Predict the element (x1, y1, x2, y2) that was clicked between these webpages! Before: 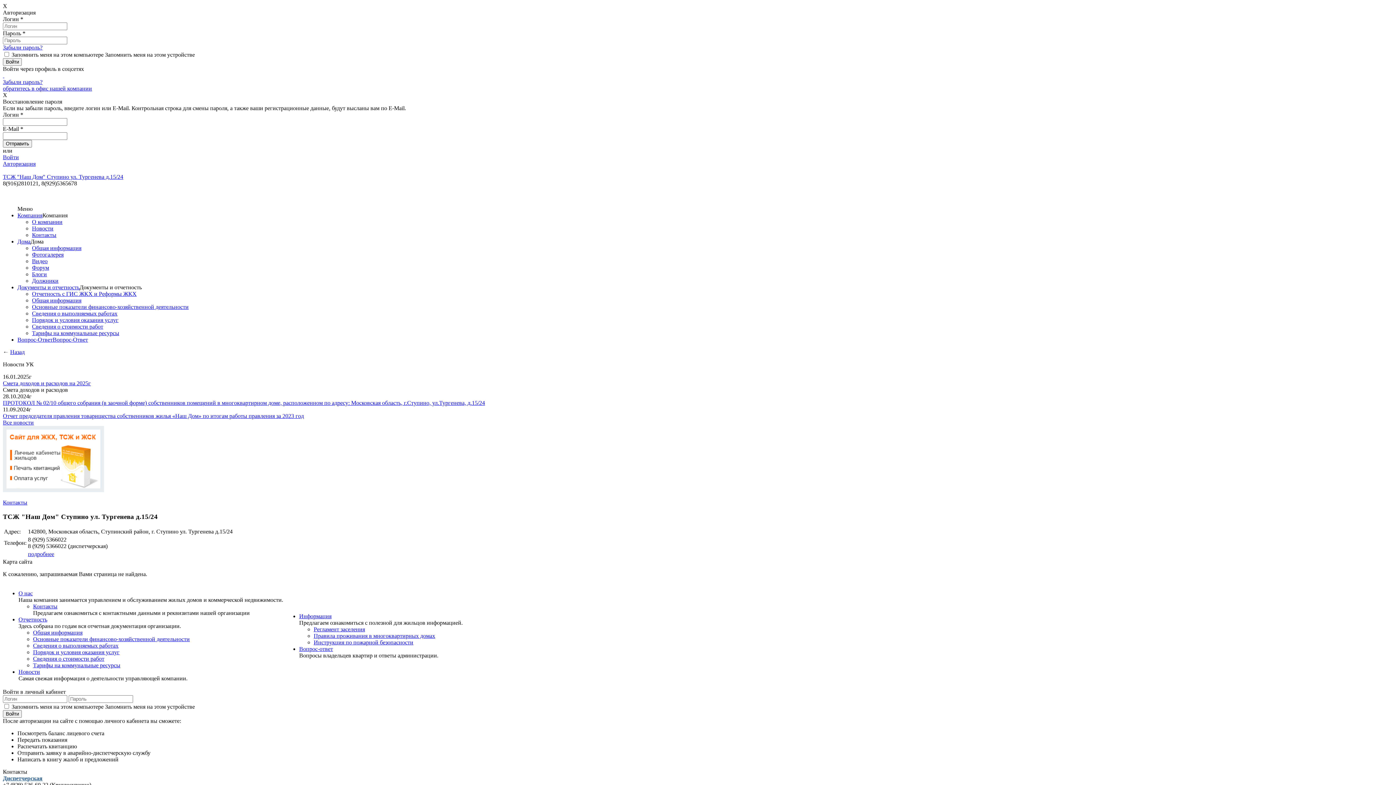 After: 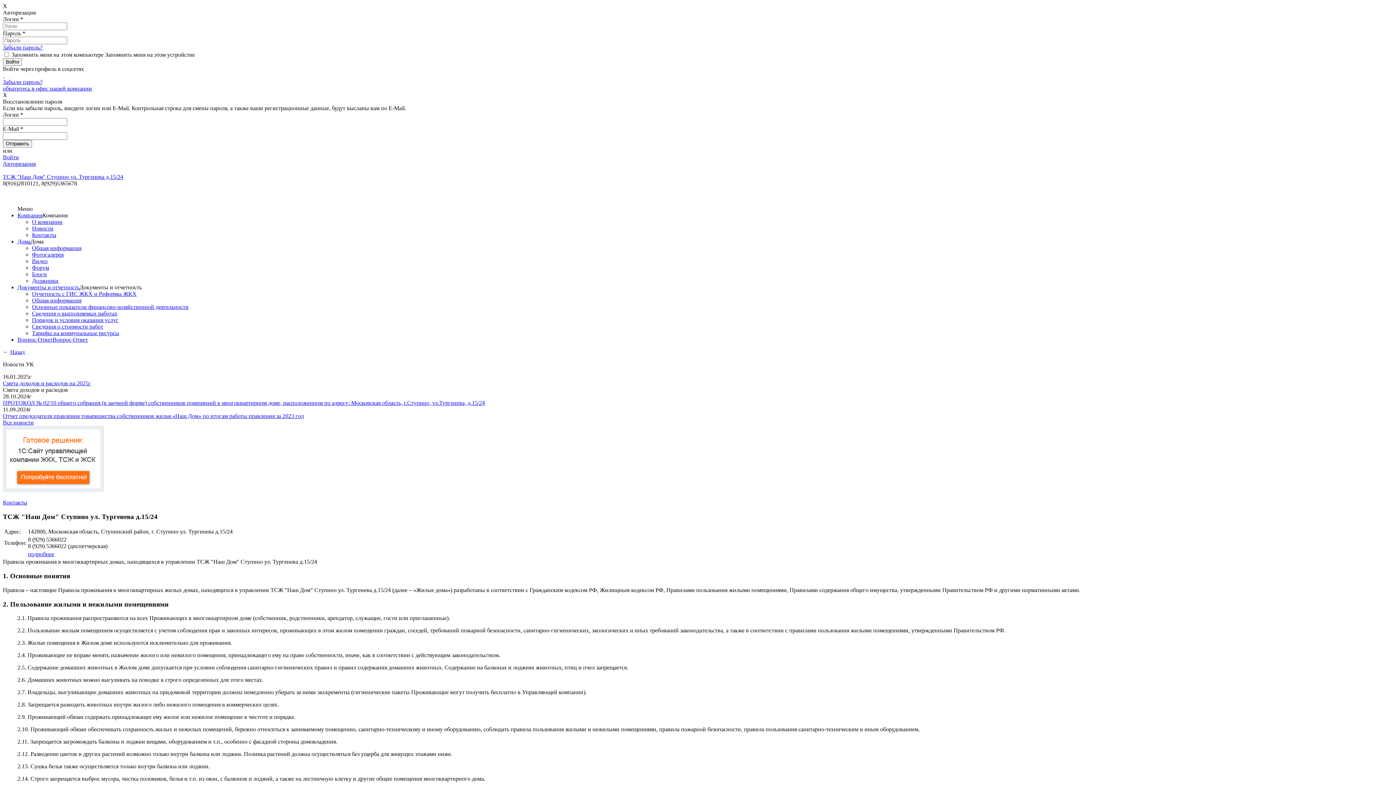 Action: bbox: (313, 633, 435, 639) label: Правила проживания в многоквартирных домах